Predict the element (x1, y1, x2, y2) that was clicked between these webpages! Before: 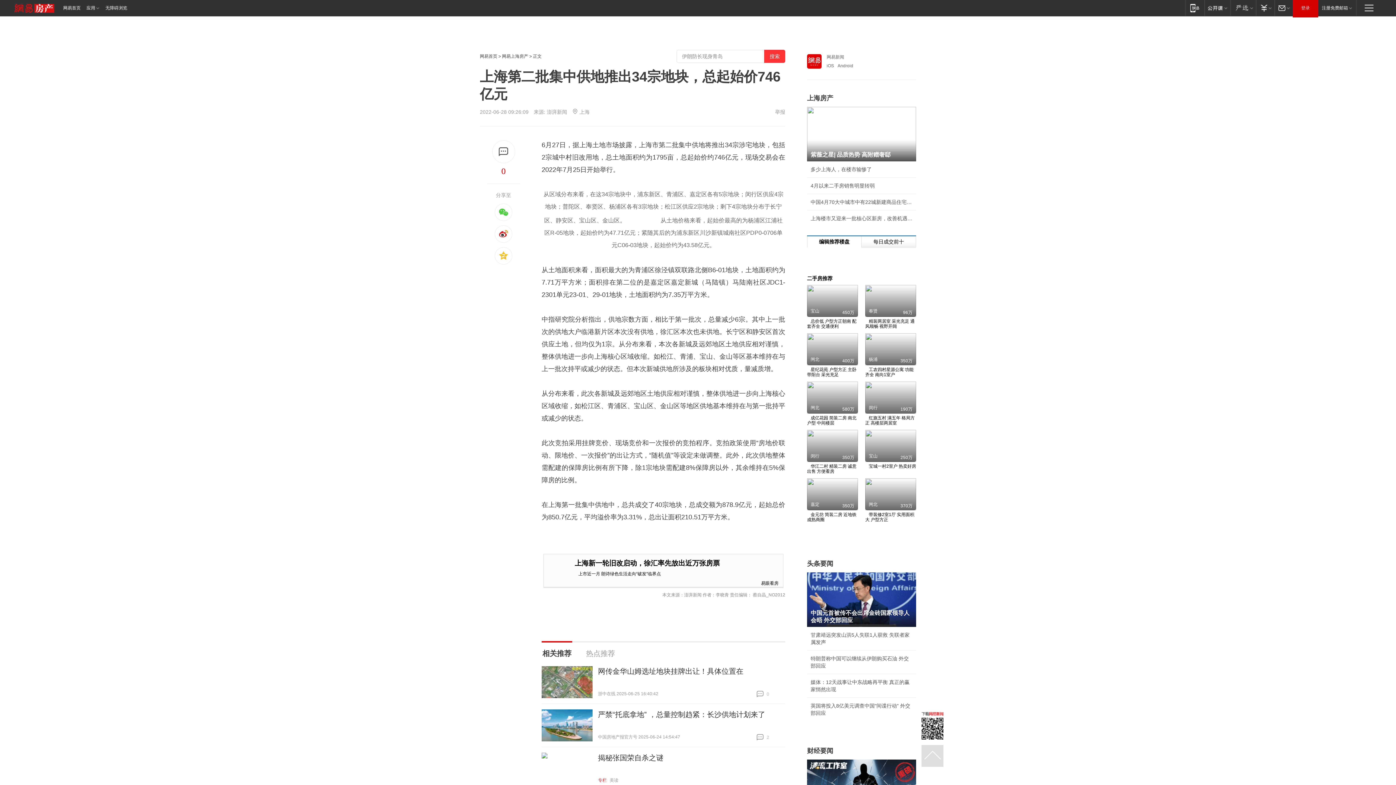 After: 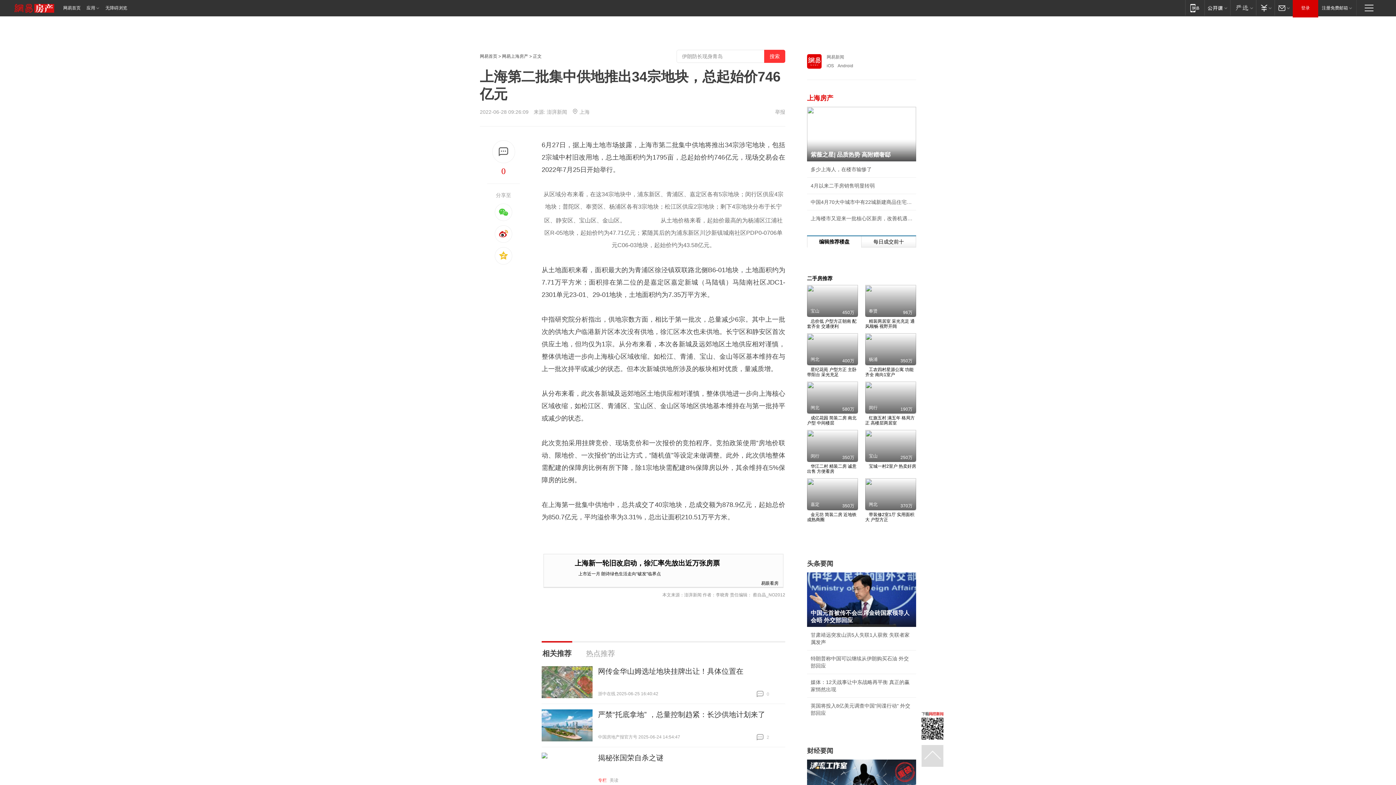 Action: bbox: (807, 94, 916, 101) label: 上海房产